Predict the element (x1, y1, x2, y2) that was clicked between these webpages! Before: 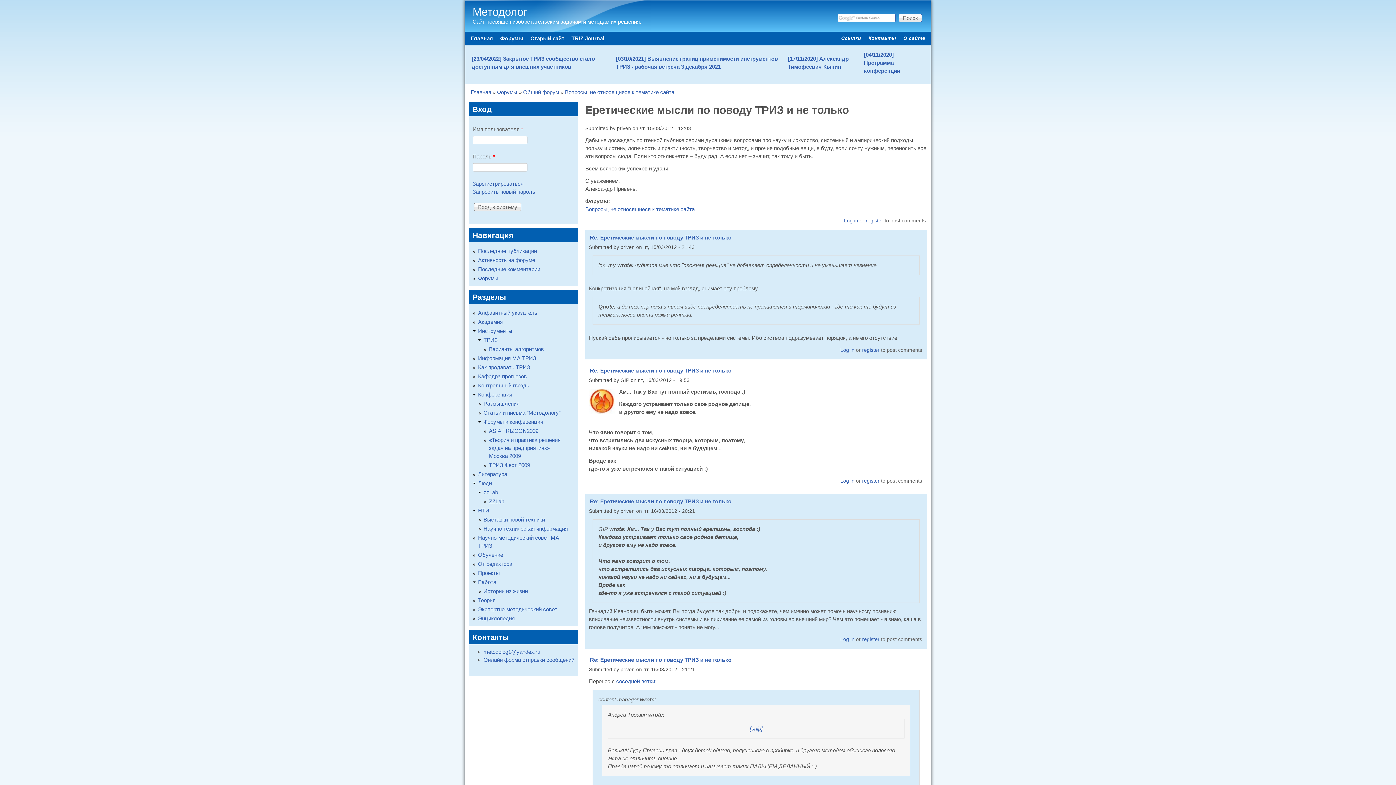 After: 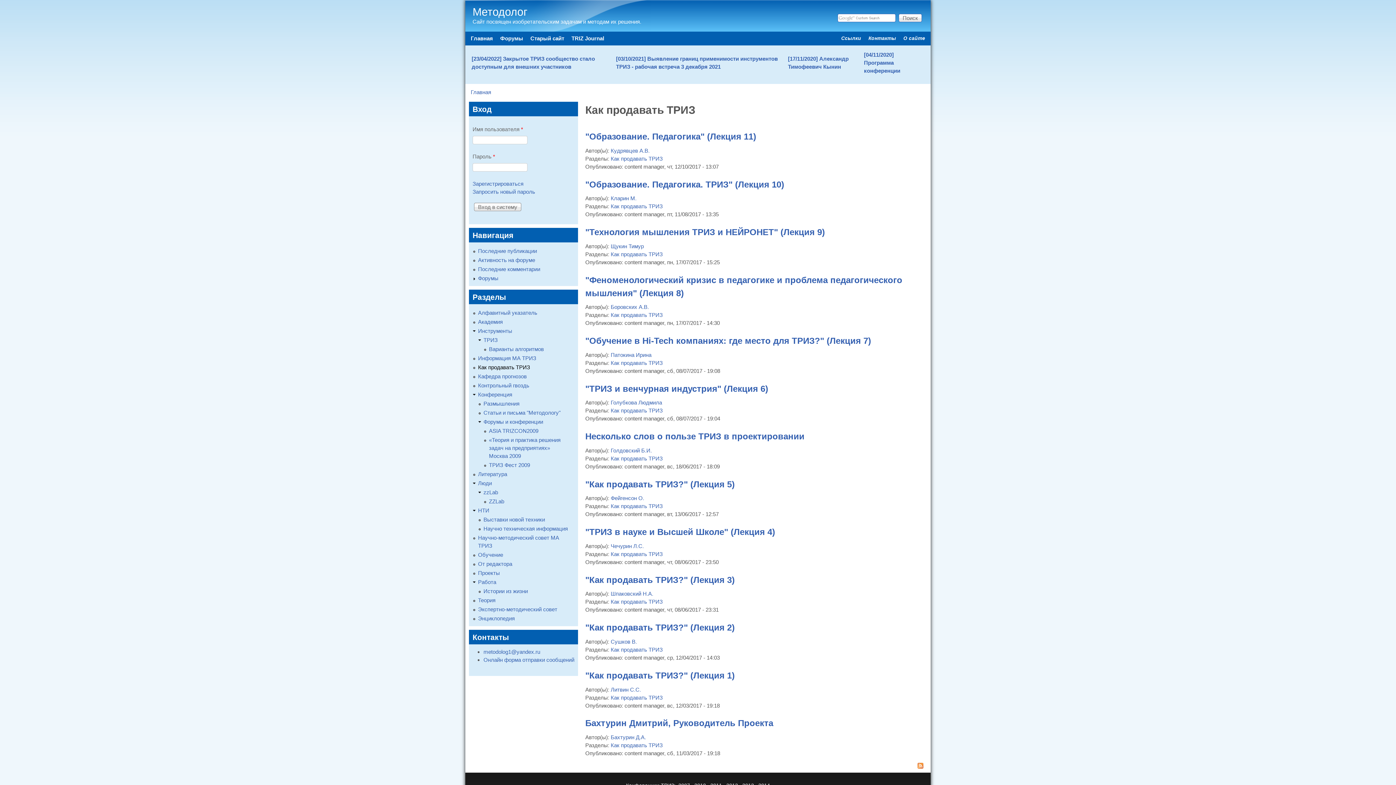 Action: bbox: (478, 364, 530, 370) label: Как продавать ТРИЗ